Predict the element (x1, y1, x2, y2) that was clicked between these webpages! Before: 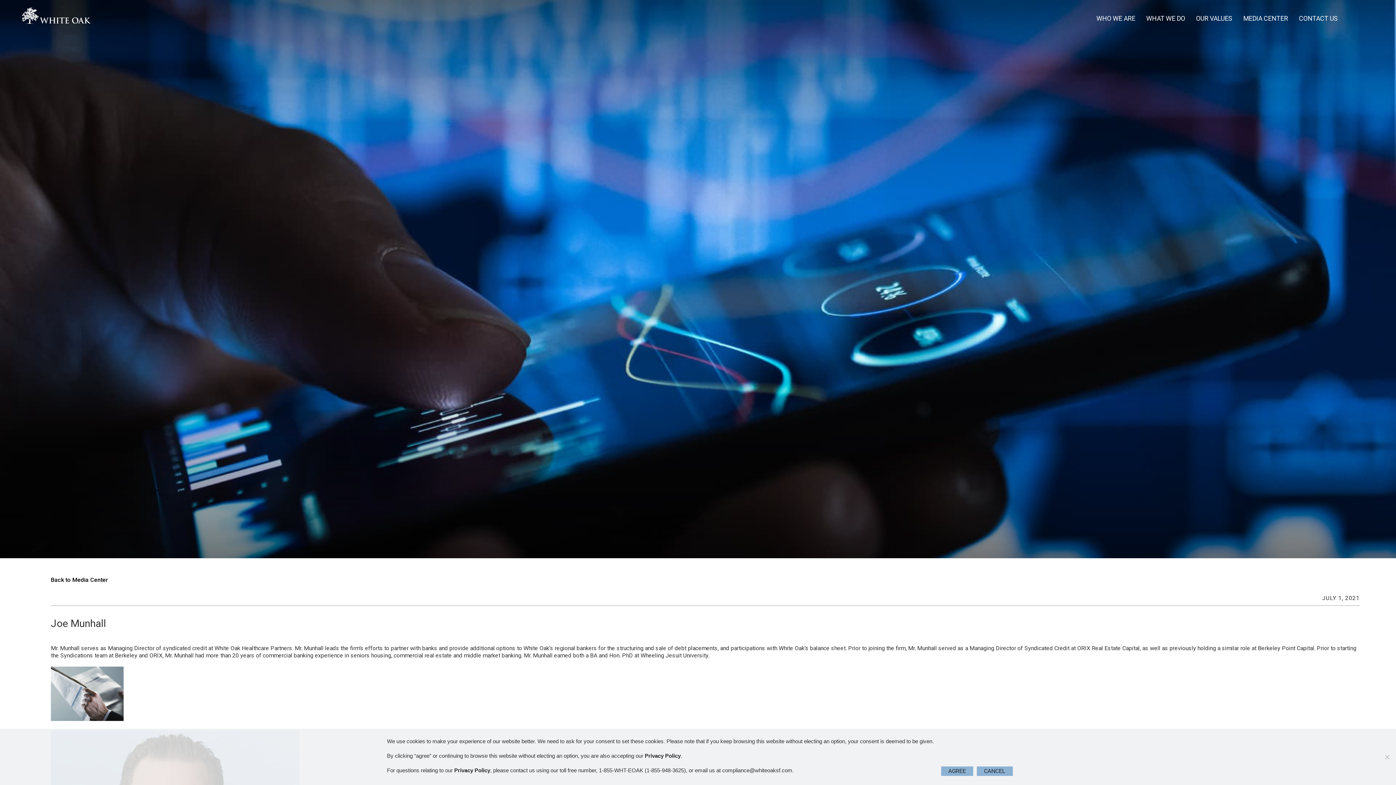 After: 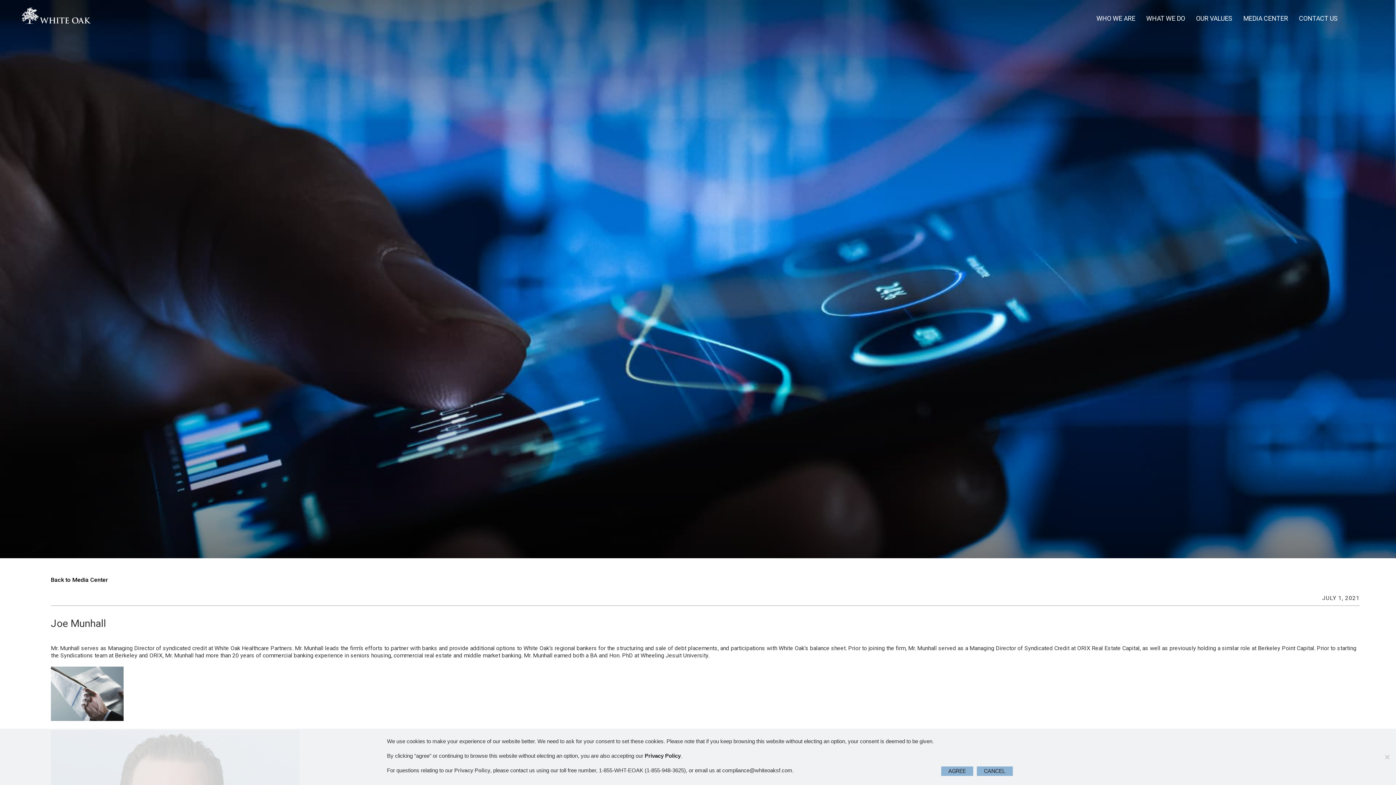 Action: label: Privacy Policy bbox: (454, 767, 490, 773)